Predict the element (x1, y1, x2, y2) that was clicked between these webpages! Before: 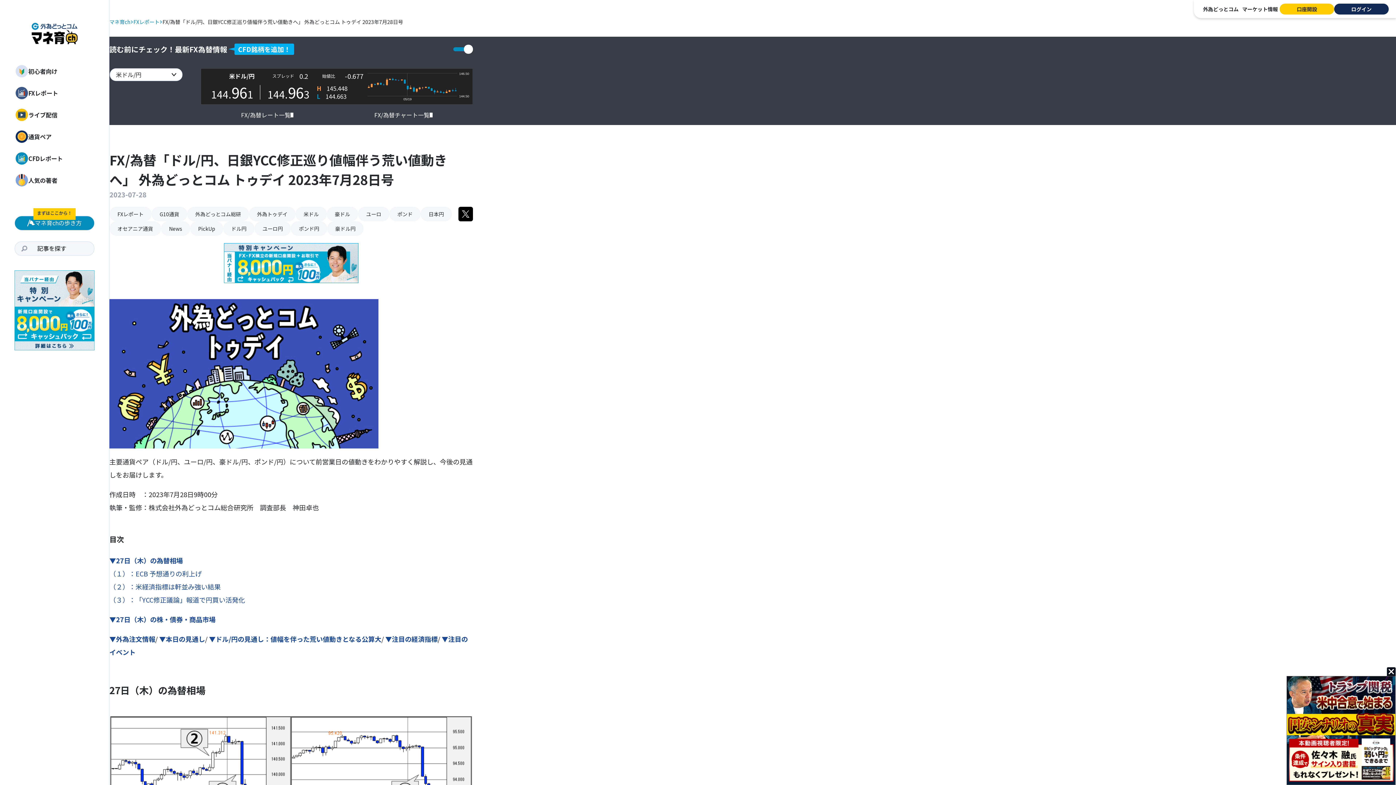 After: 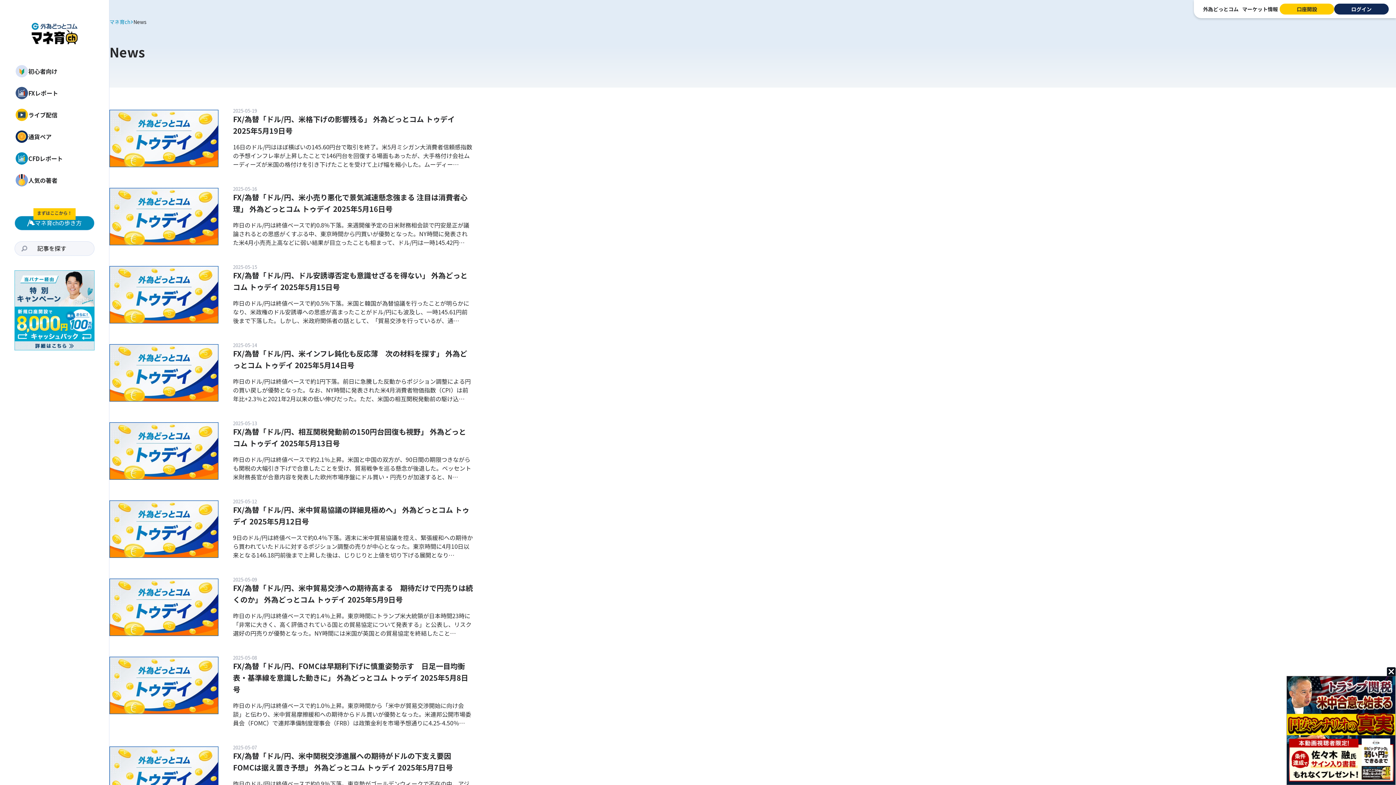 Action: bbox: (161, 221, 190, 236) label: News